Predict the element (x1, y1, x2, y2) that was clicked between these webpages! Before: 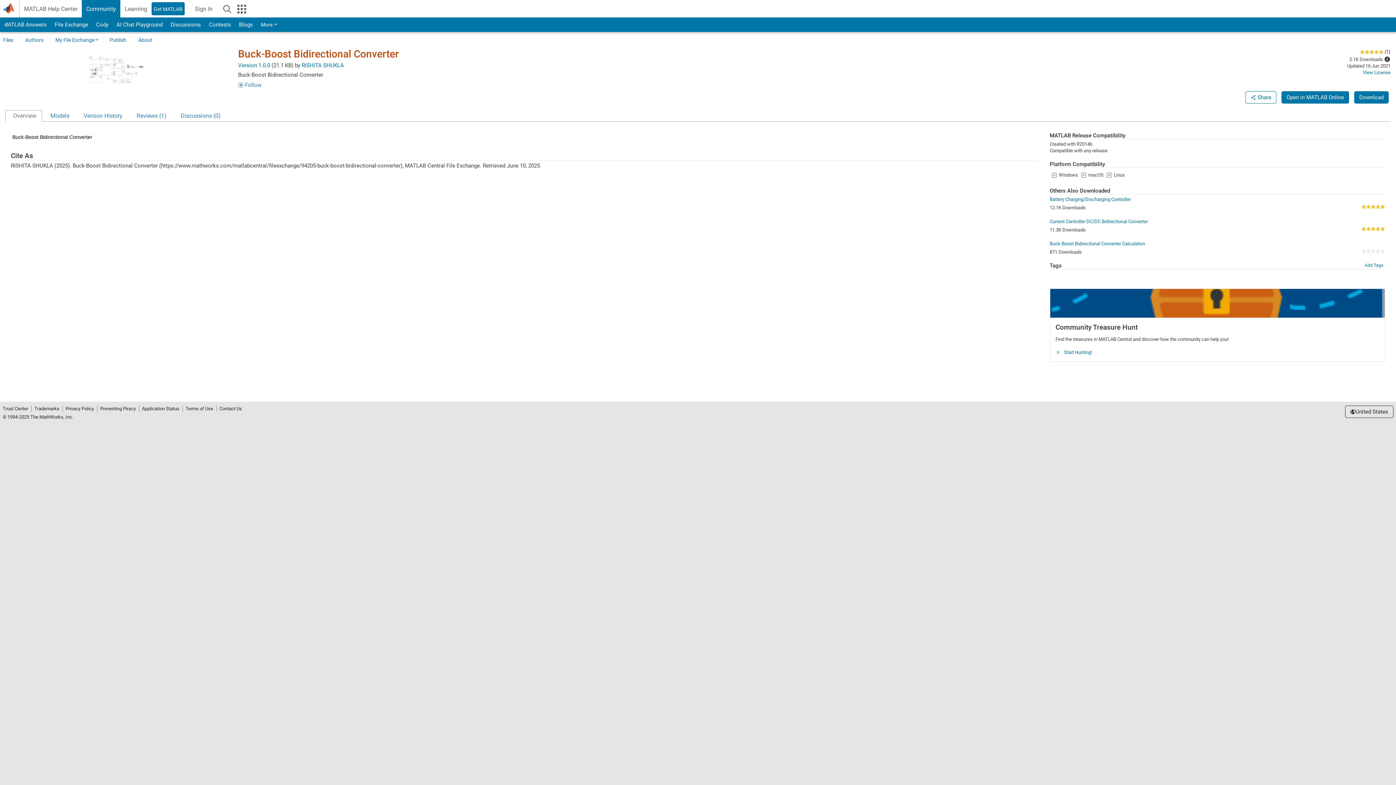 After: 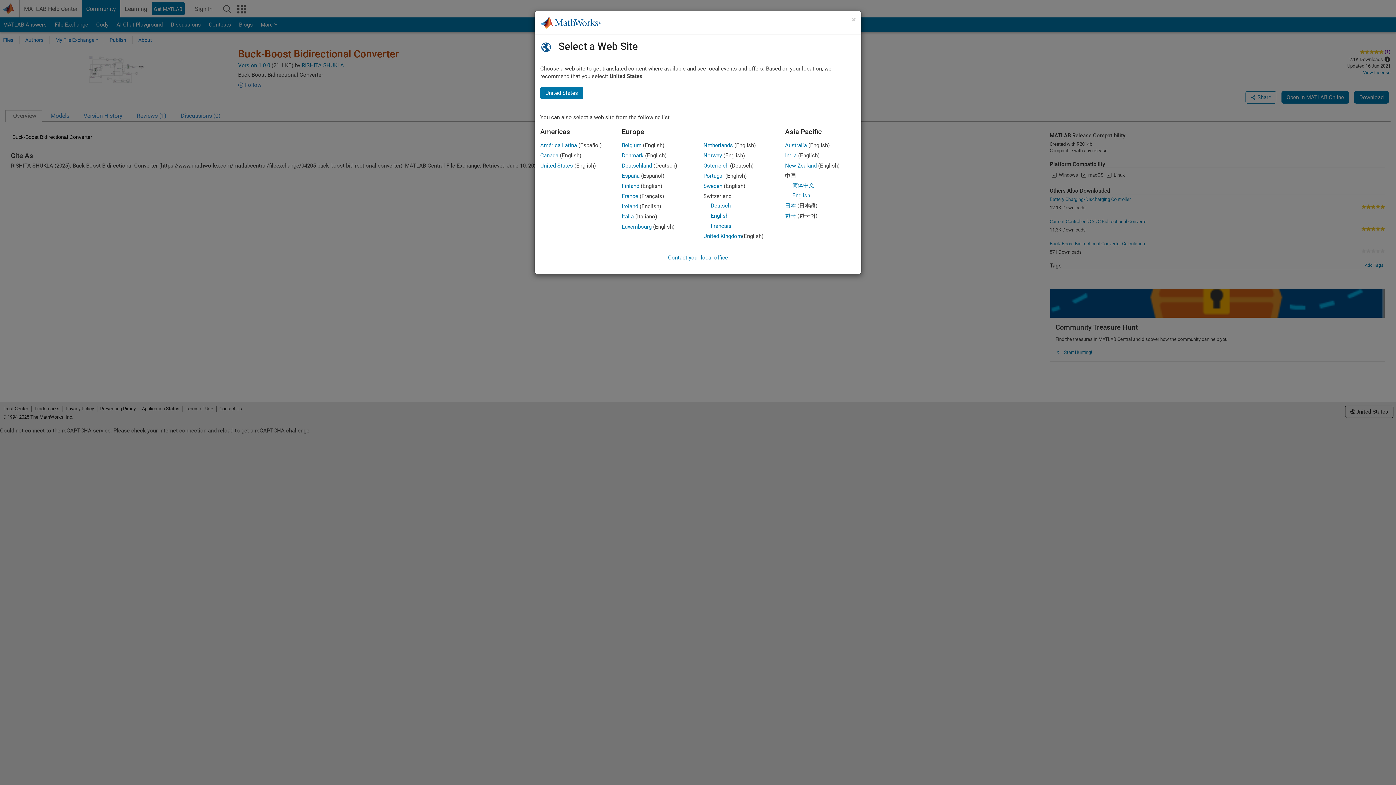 Action: bbox: (1345, 405, 1393, 418) label: Select a Web Site
United States